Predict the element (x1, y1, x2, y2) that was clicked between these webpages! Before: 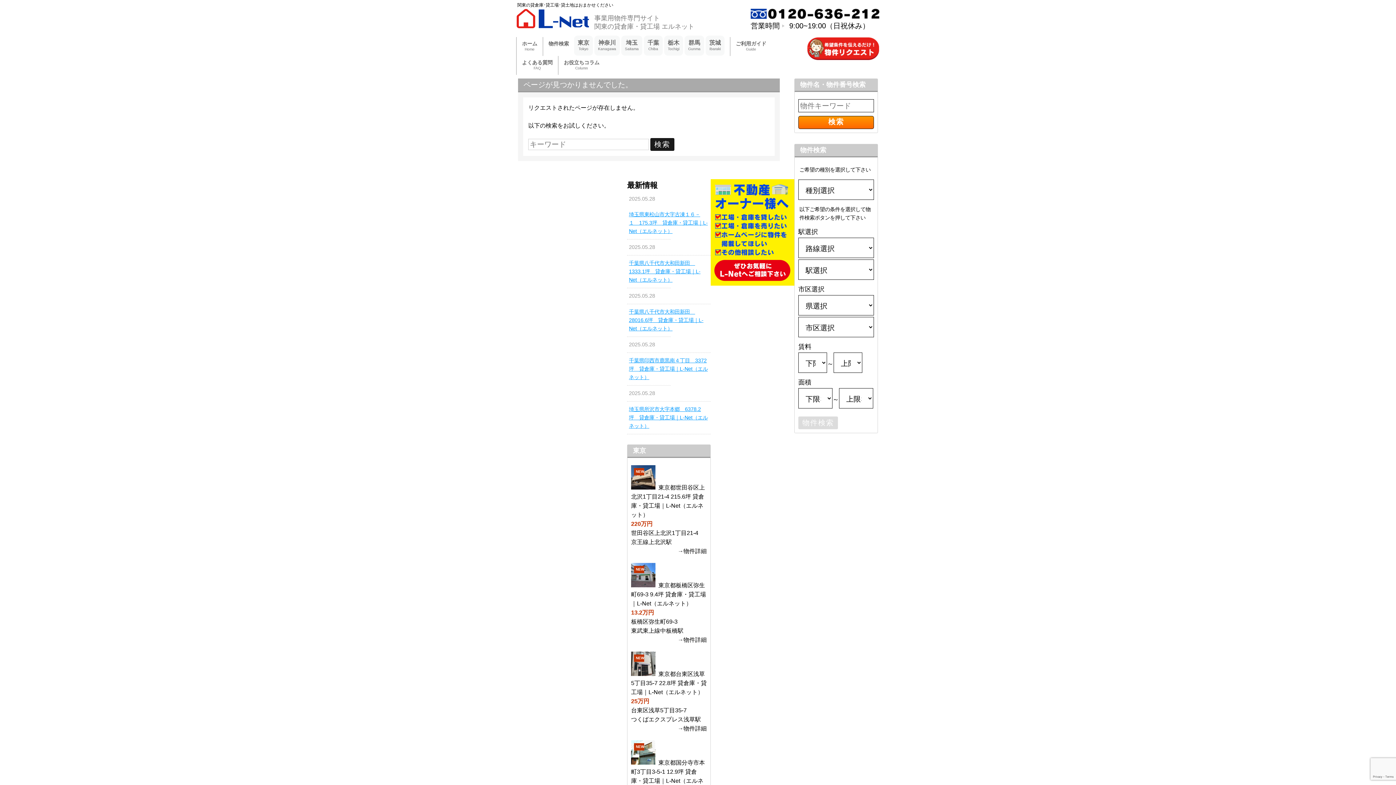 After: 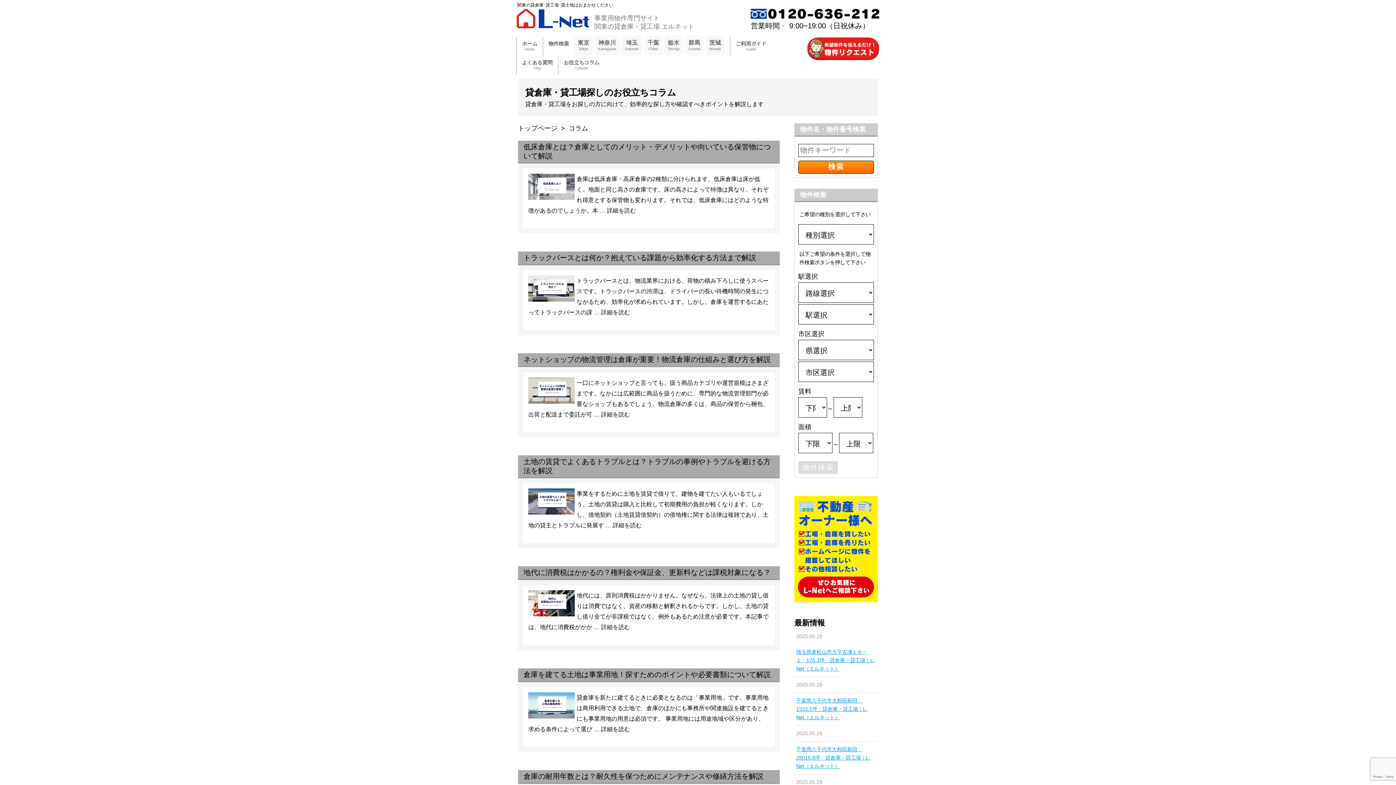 Action: label: お役立ちコラム
Column bbox: (558, 56, 605, 74)